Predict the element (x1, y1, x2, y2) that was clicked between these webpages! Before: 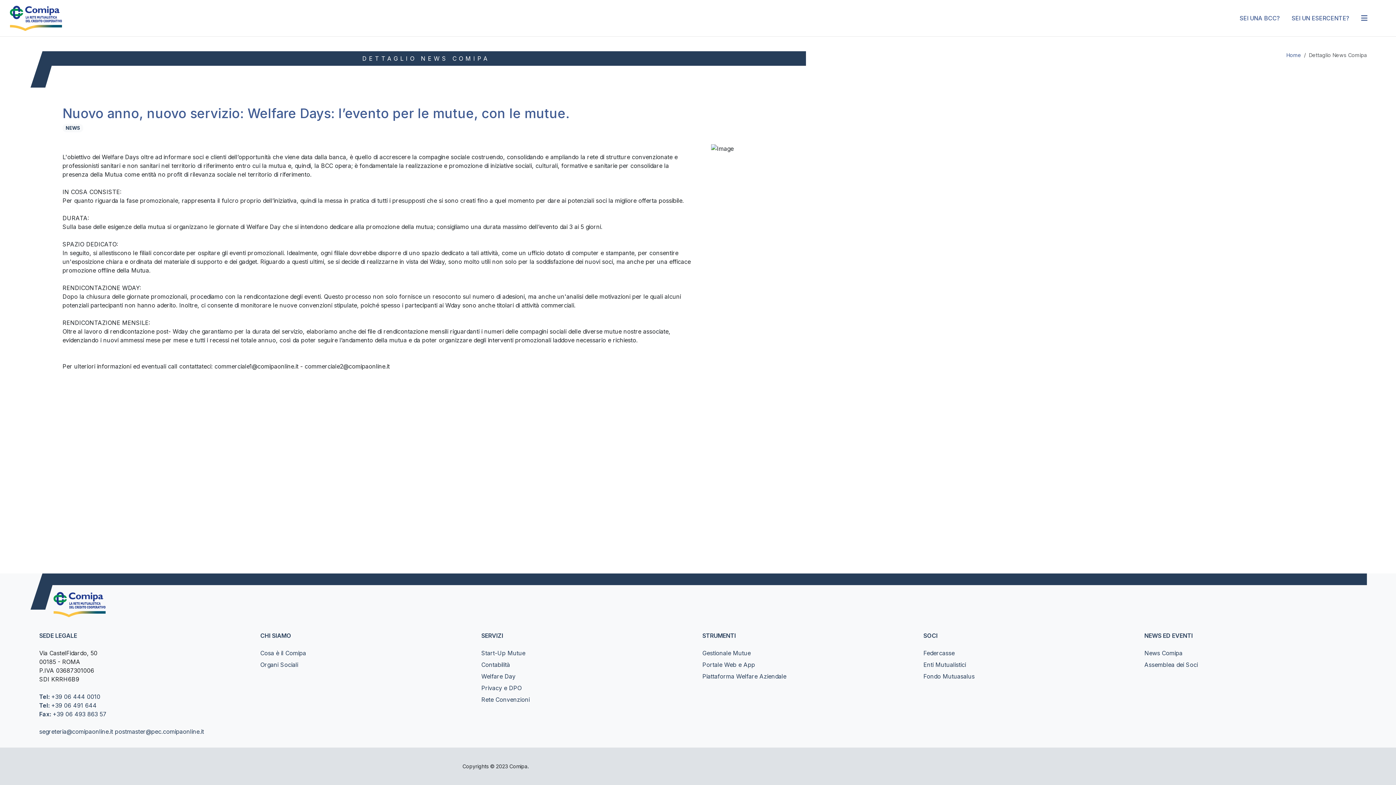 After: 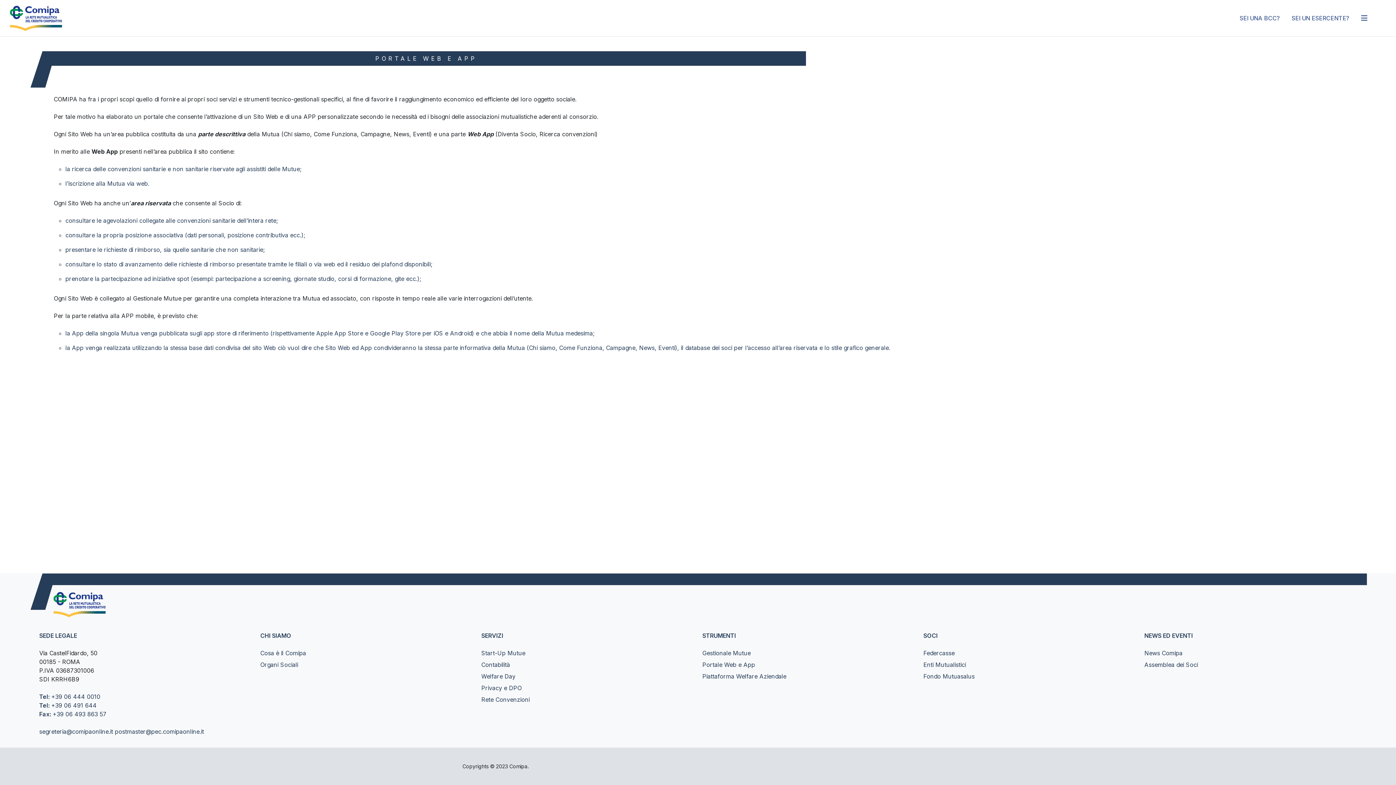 Action: bbox: (702, 661, 755, 668) label: Portale Web e App